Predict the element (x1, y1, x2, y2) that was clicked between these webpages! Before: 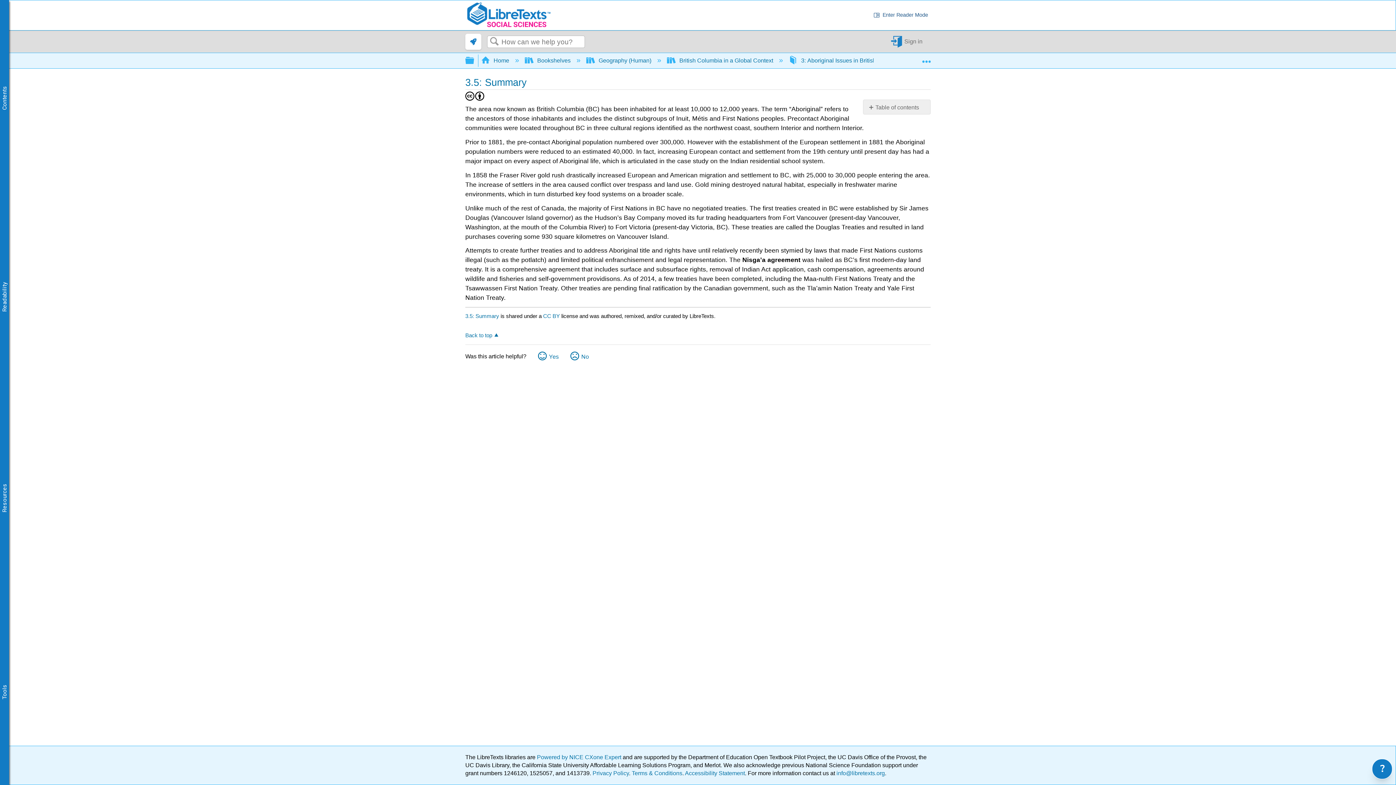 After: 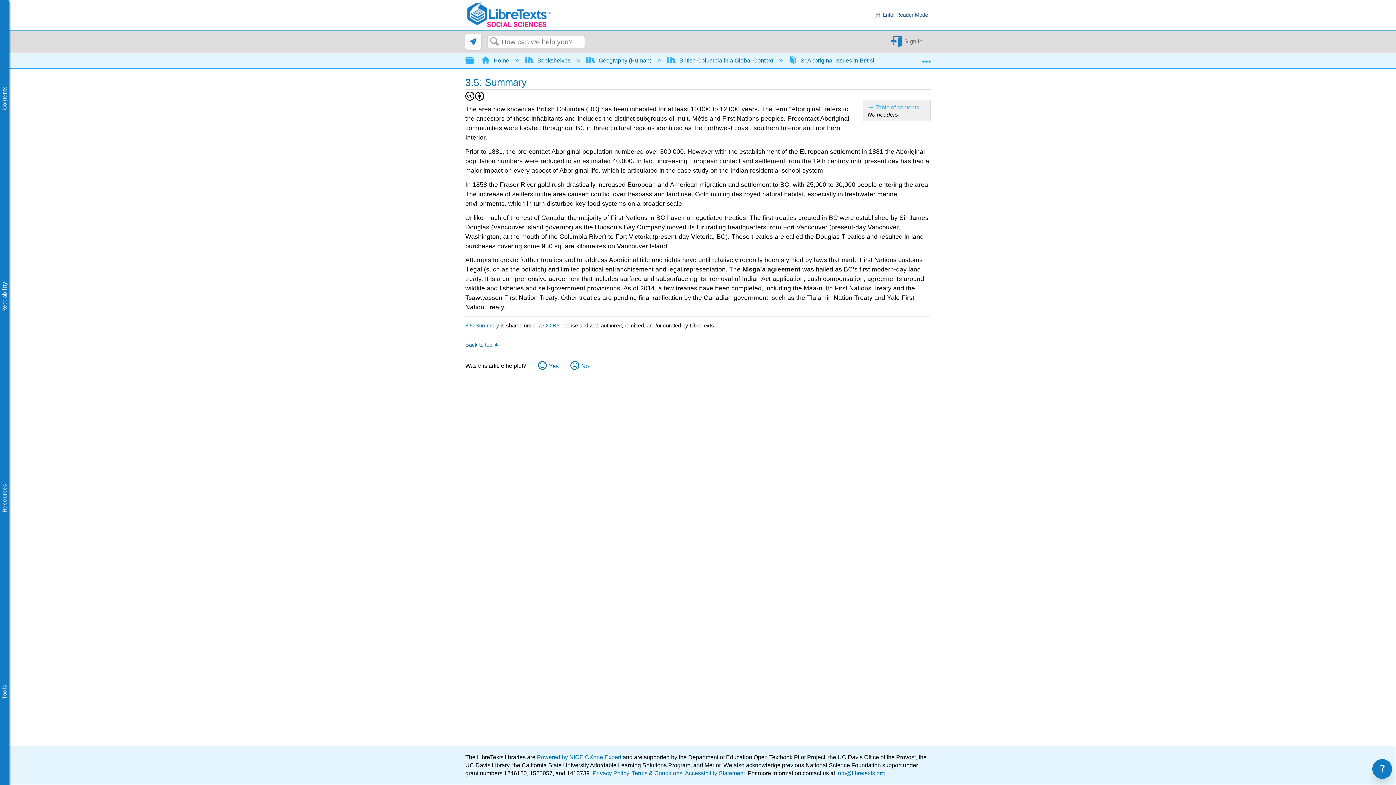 Action: bbox: (868, 103, 926, 111) label: Table of contents